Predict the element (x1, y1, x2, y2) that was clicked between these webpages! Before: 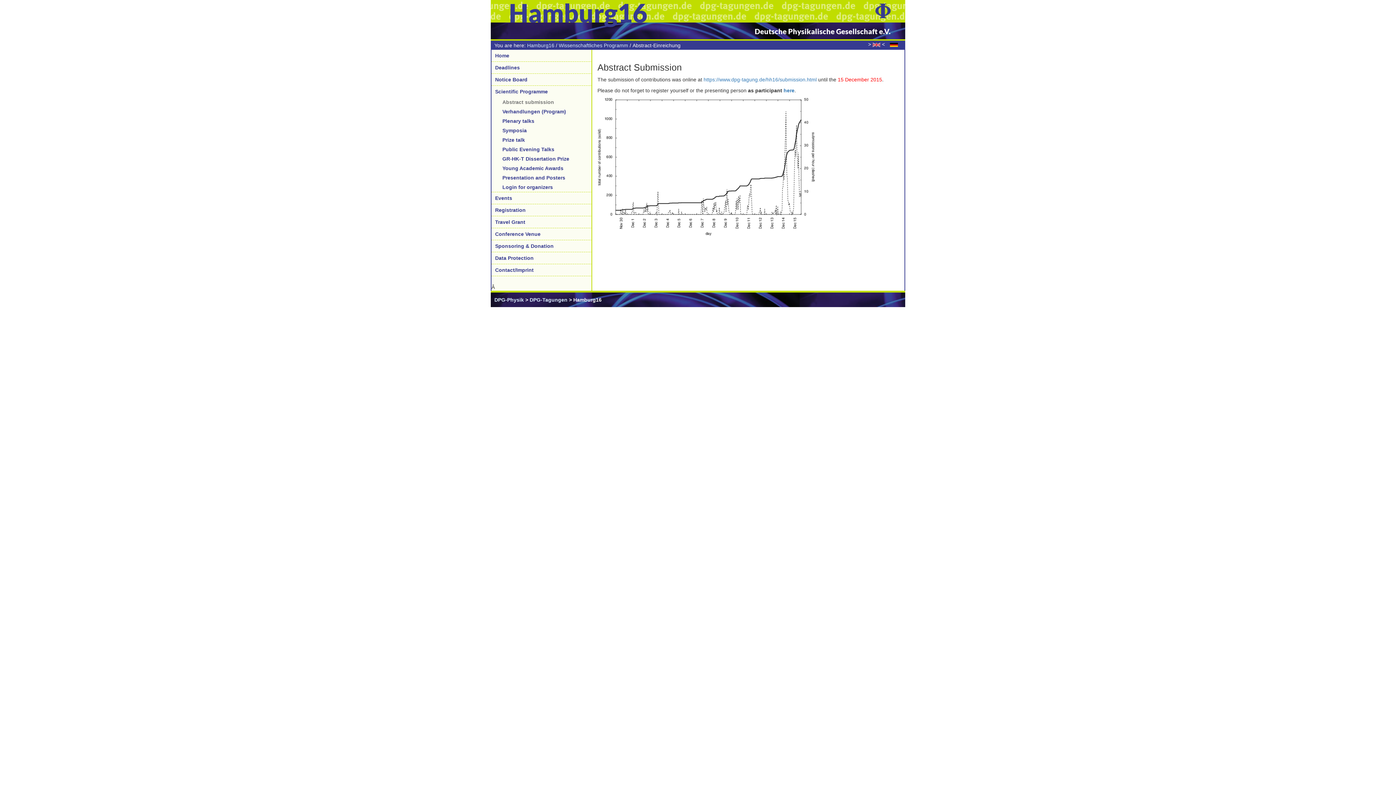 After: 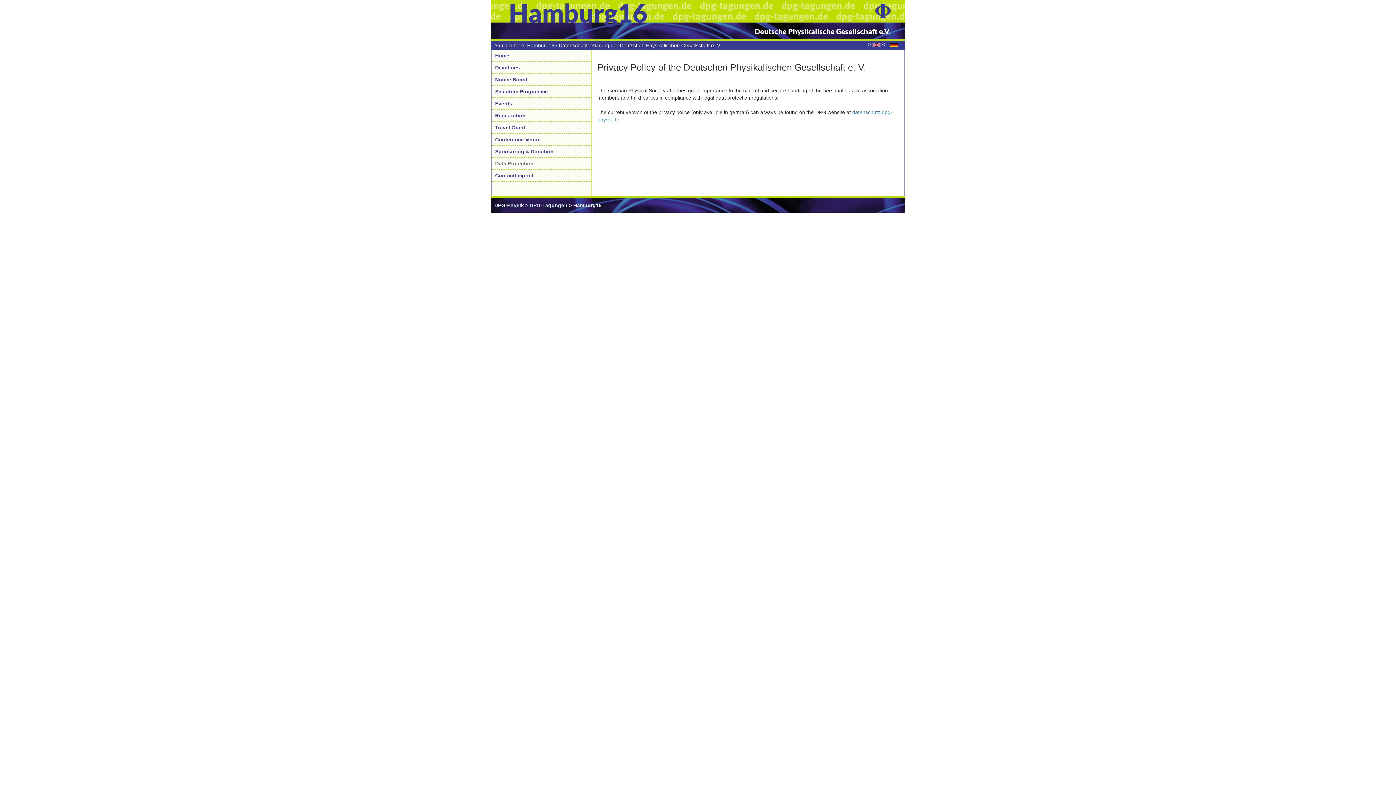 Action: bbox: (491, 252, 592, 264) label: Data Protection